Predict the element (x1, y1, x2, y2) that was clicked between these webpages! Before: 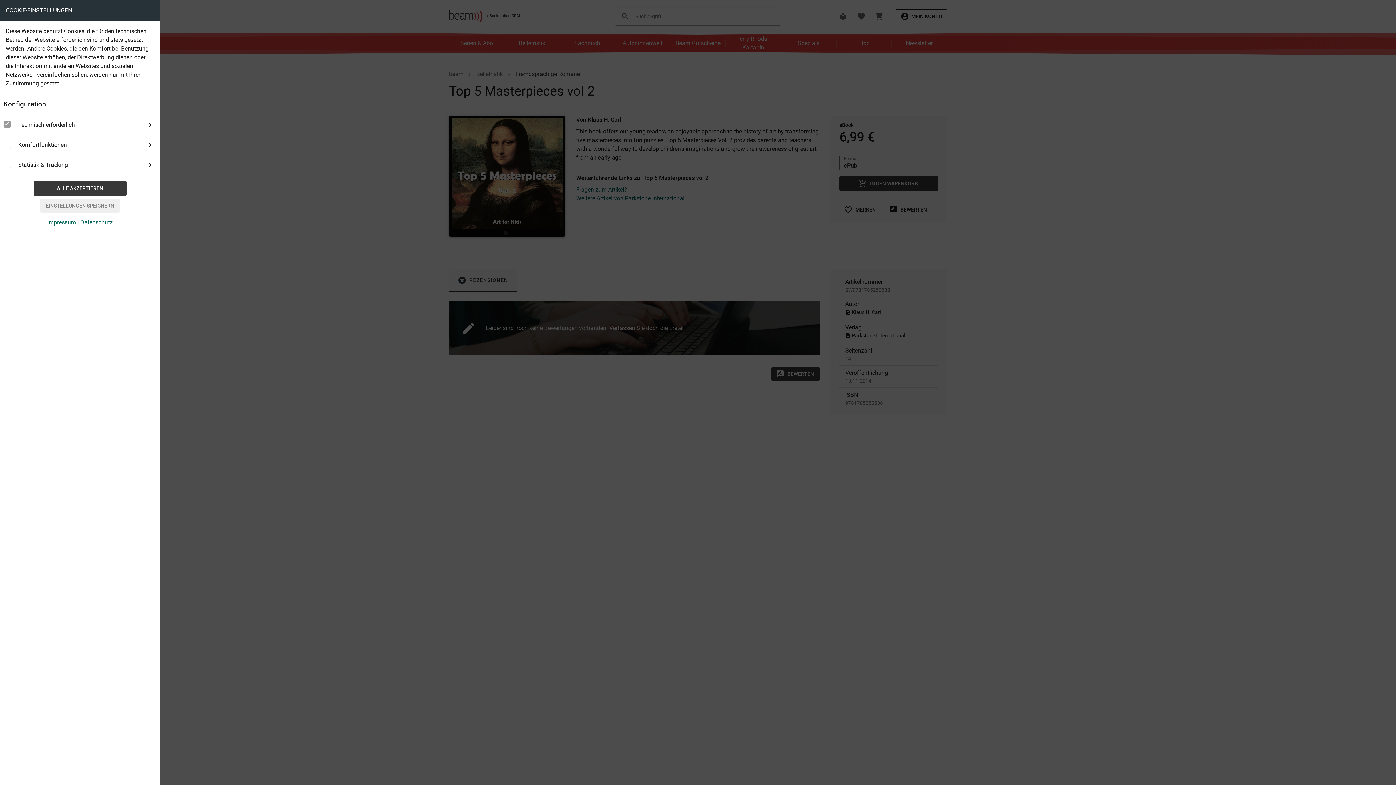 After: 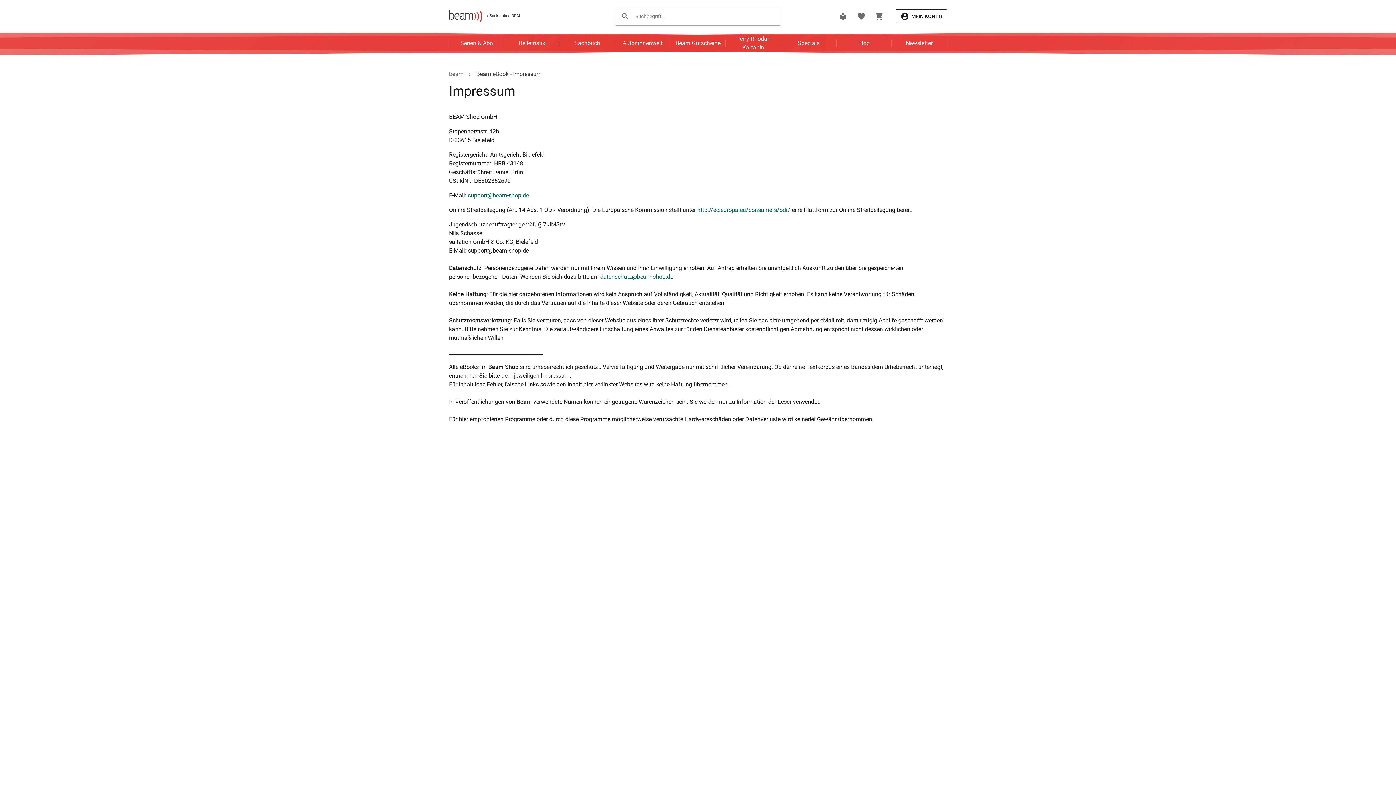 Action: label: Impressum bbox: (47, 218, 76, 225)